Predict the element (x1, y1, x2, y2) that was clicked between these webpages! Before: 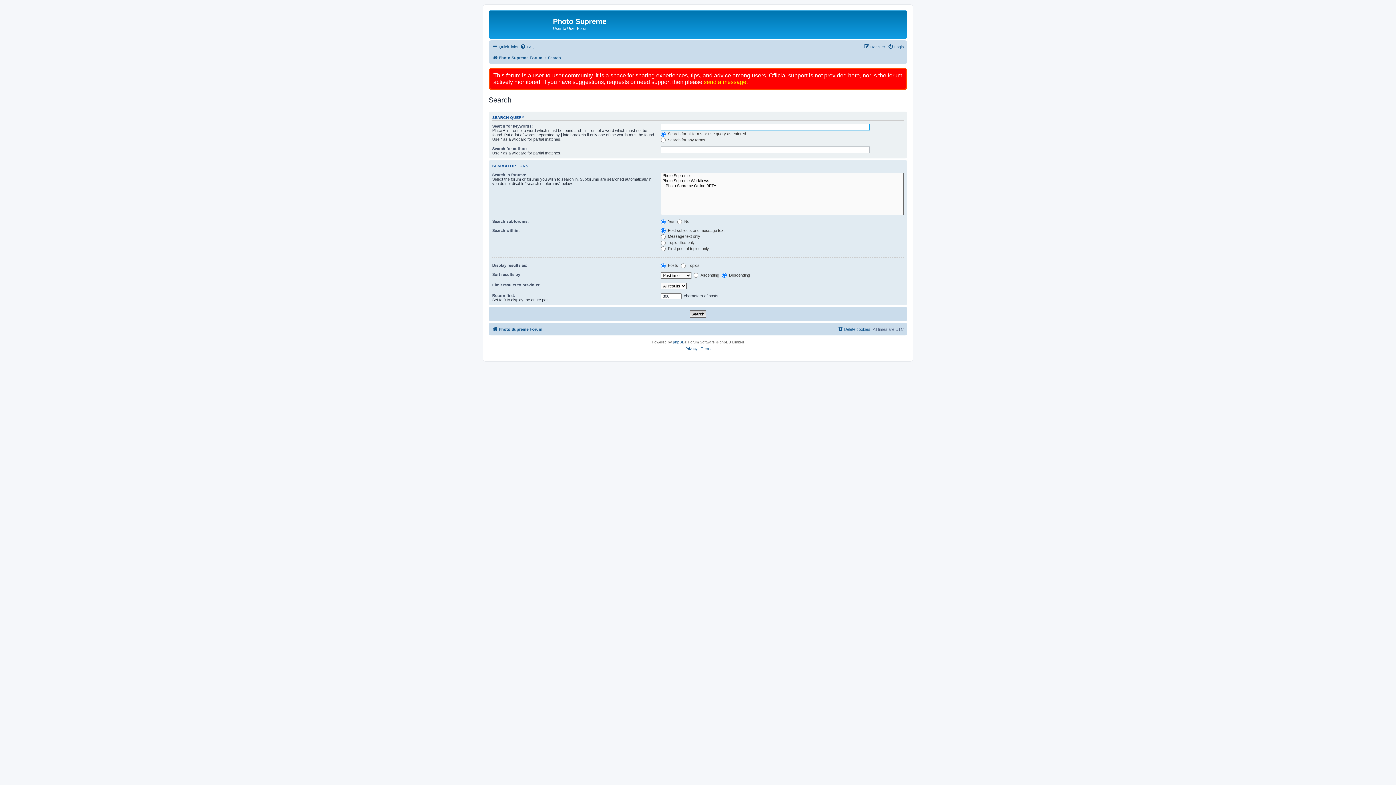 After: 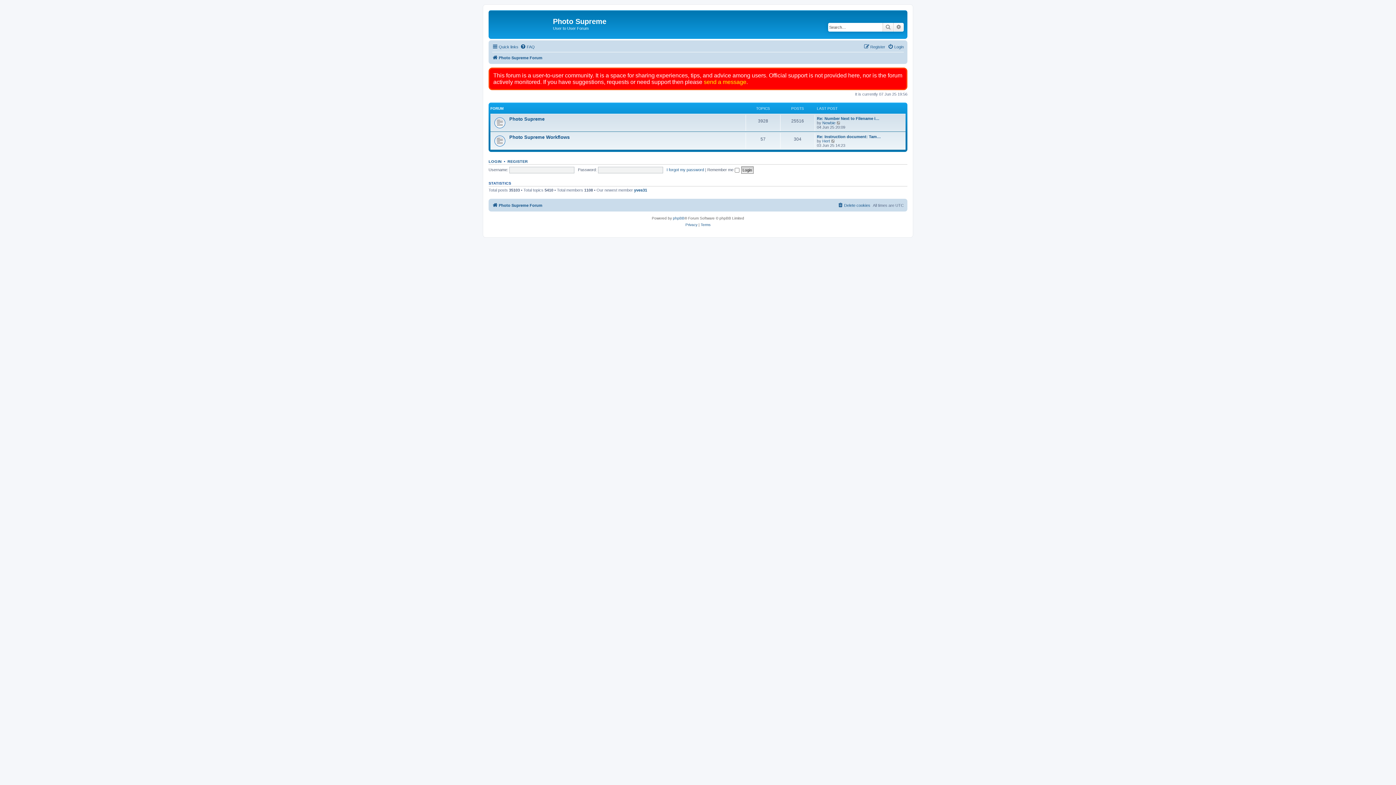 Action: bbox: (492, 325, 542, 333) label: Photo Supreme Forum